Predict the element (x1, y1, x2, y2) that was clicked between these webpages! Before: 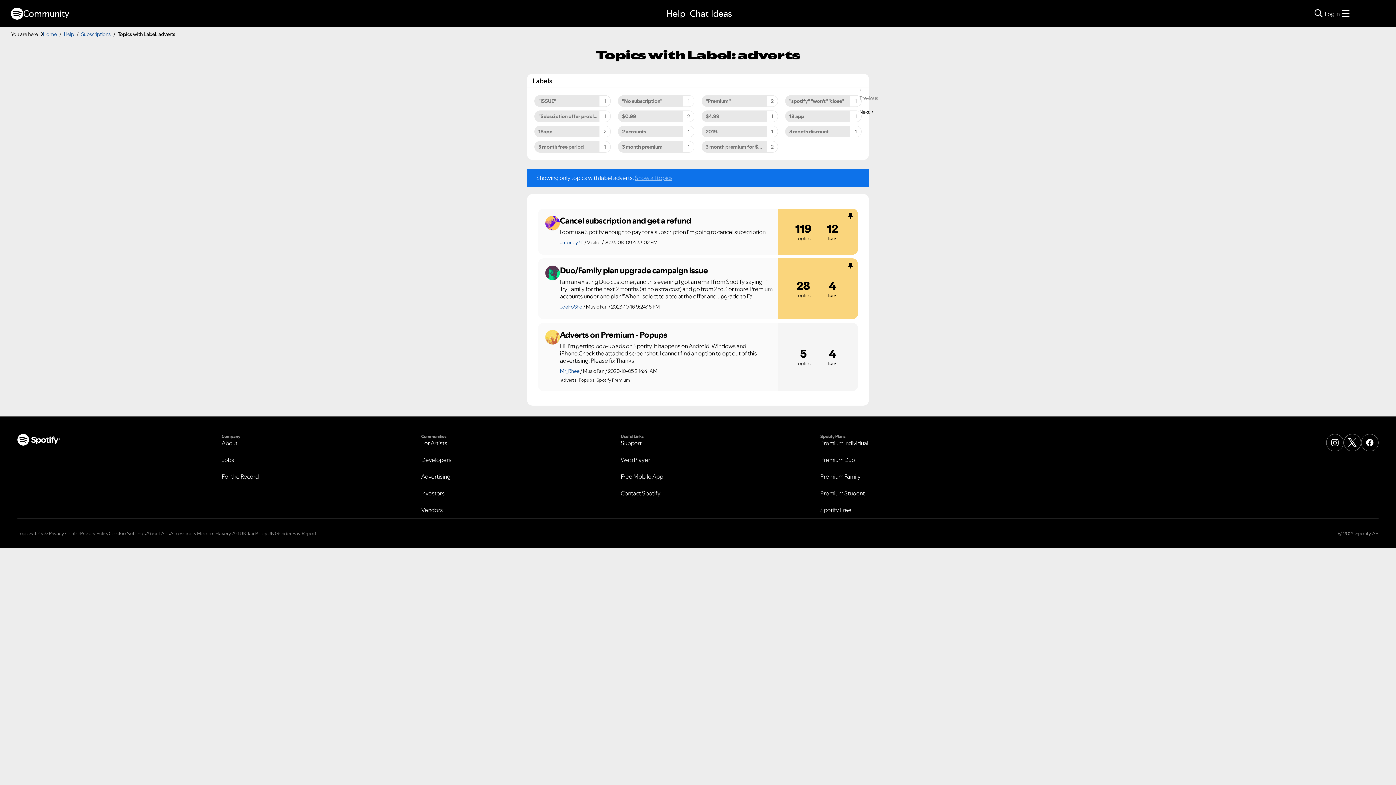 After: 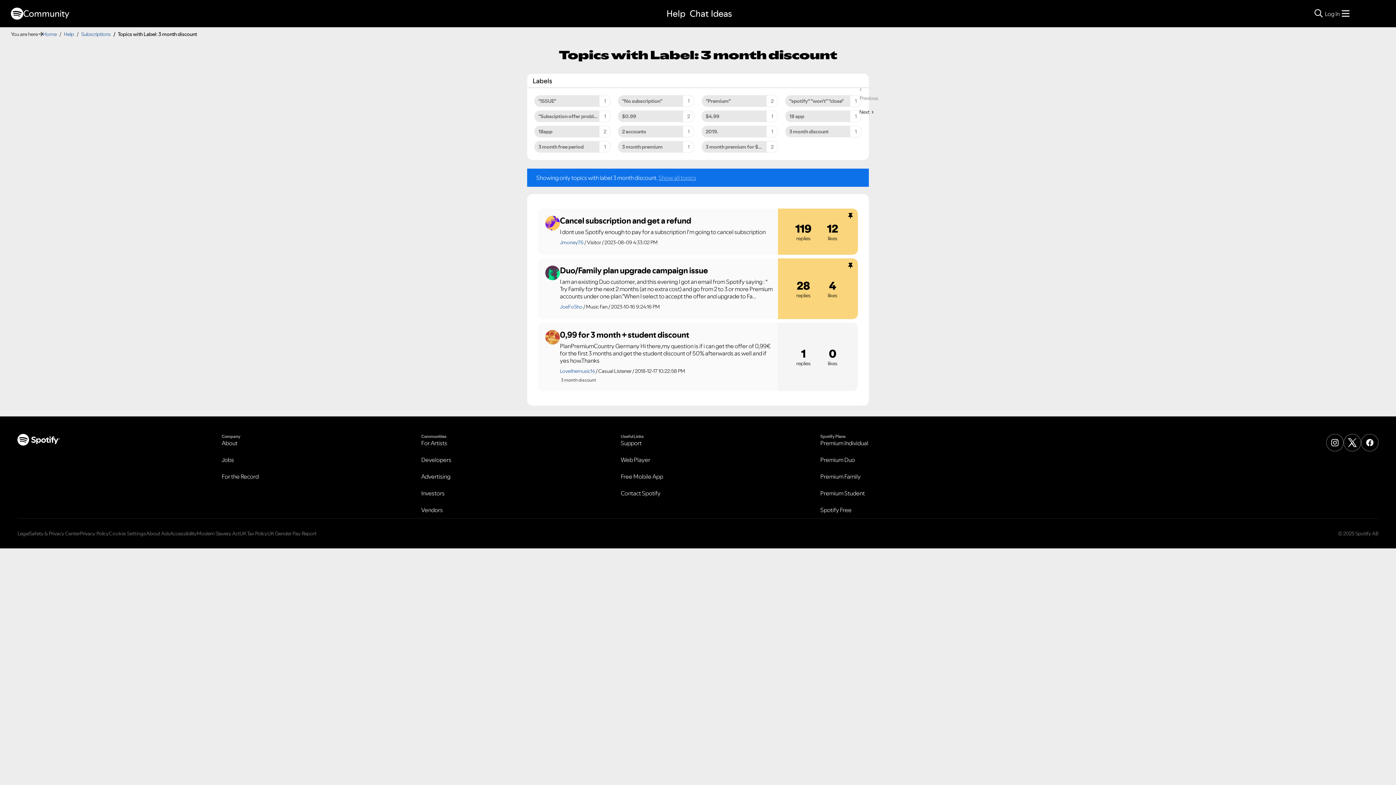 Action: label: Filter Topics with Label: 3 month discount bbox: (785, 125, 861, 137)